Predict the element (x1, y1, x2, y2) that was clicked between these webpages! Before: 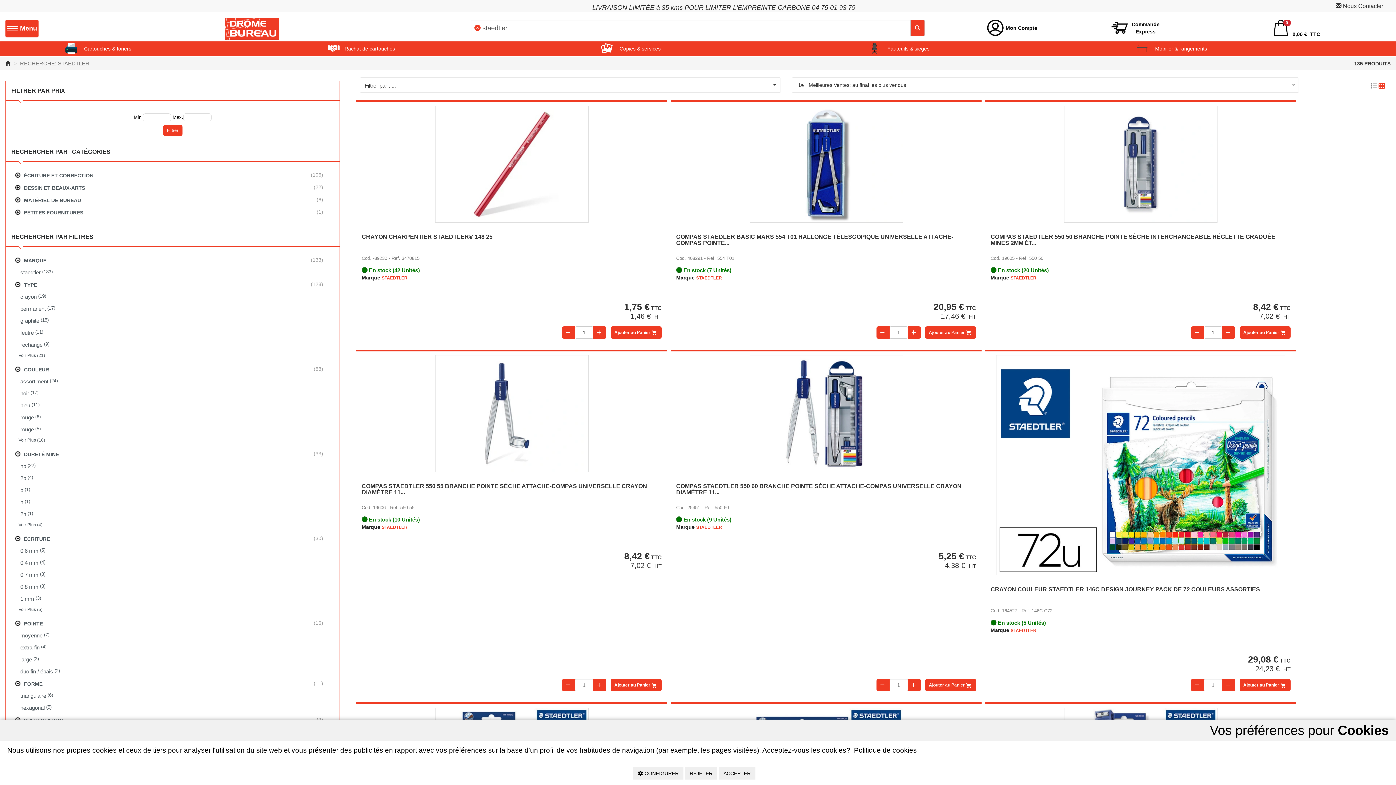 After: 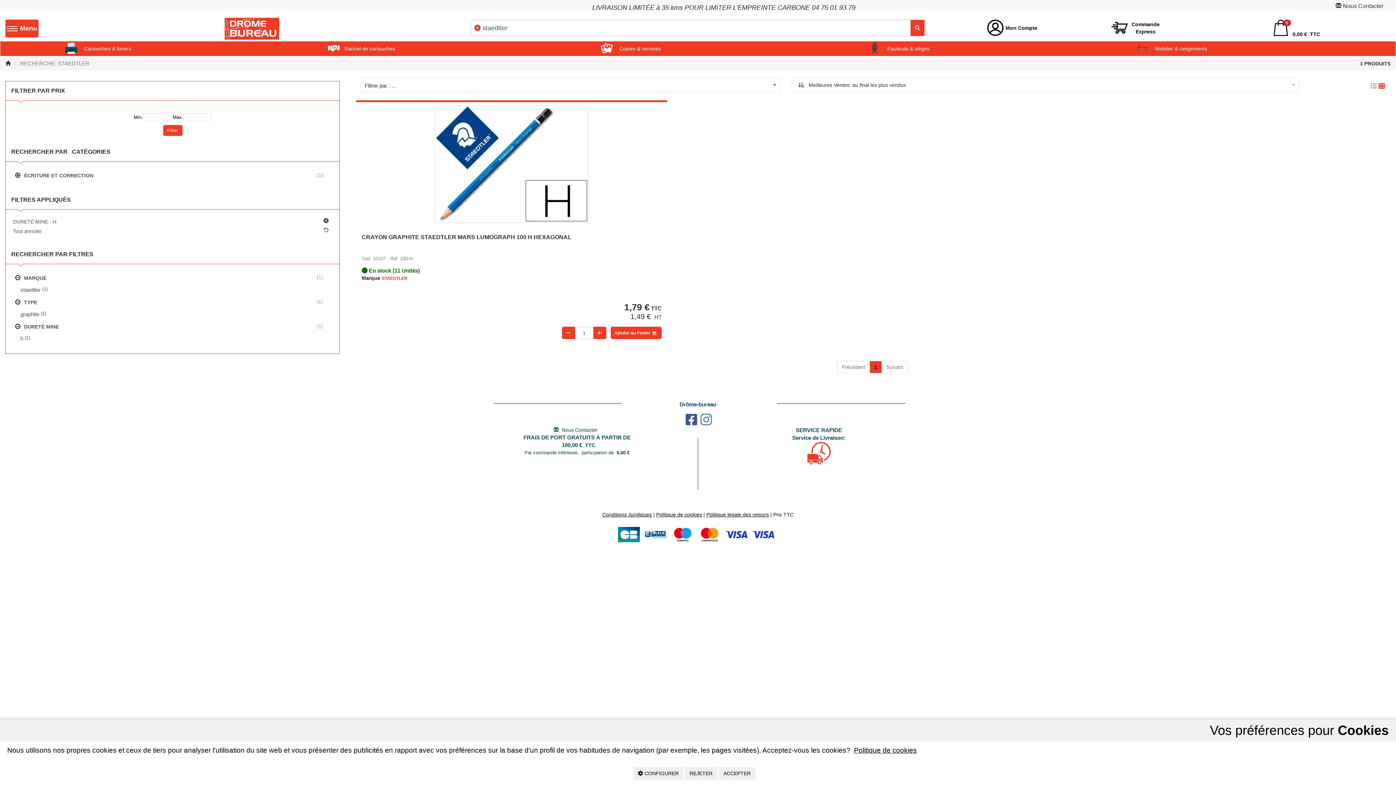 Action: bbox: (16, 496, 334, 508) label: h
 (1)